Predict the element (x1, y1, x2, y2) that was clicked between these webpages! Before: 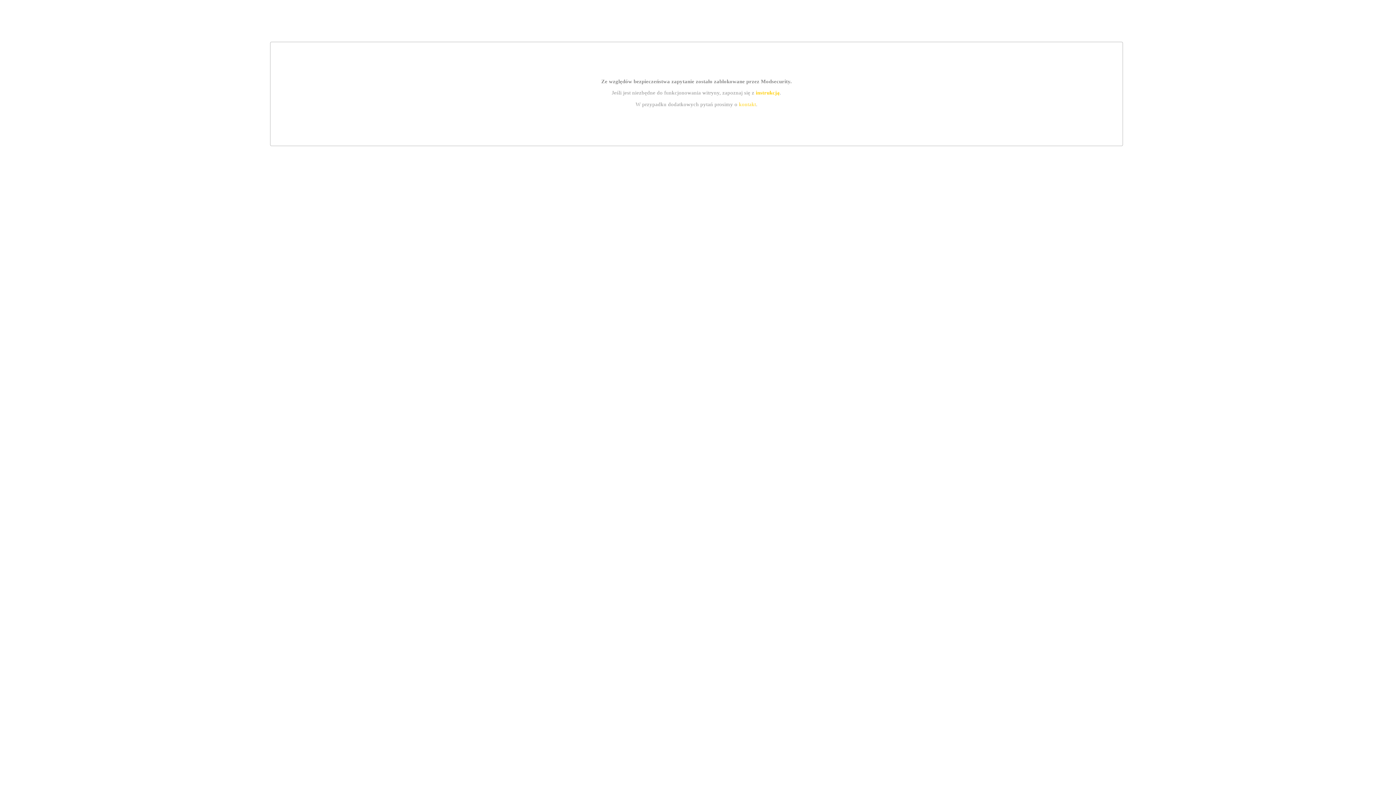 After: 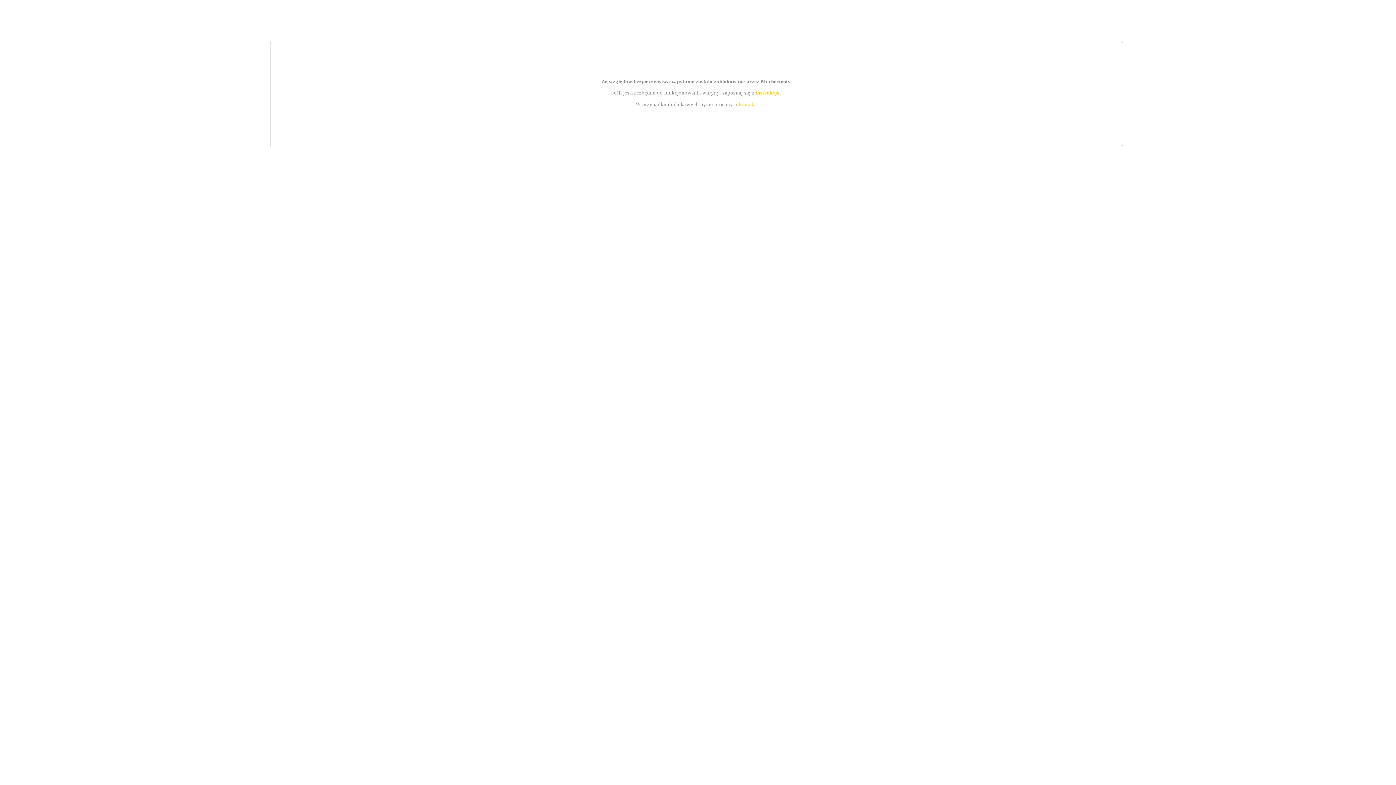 Action: bbox: (755, 89, 779, 95) label: instrukcją